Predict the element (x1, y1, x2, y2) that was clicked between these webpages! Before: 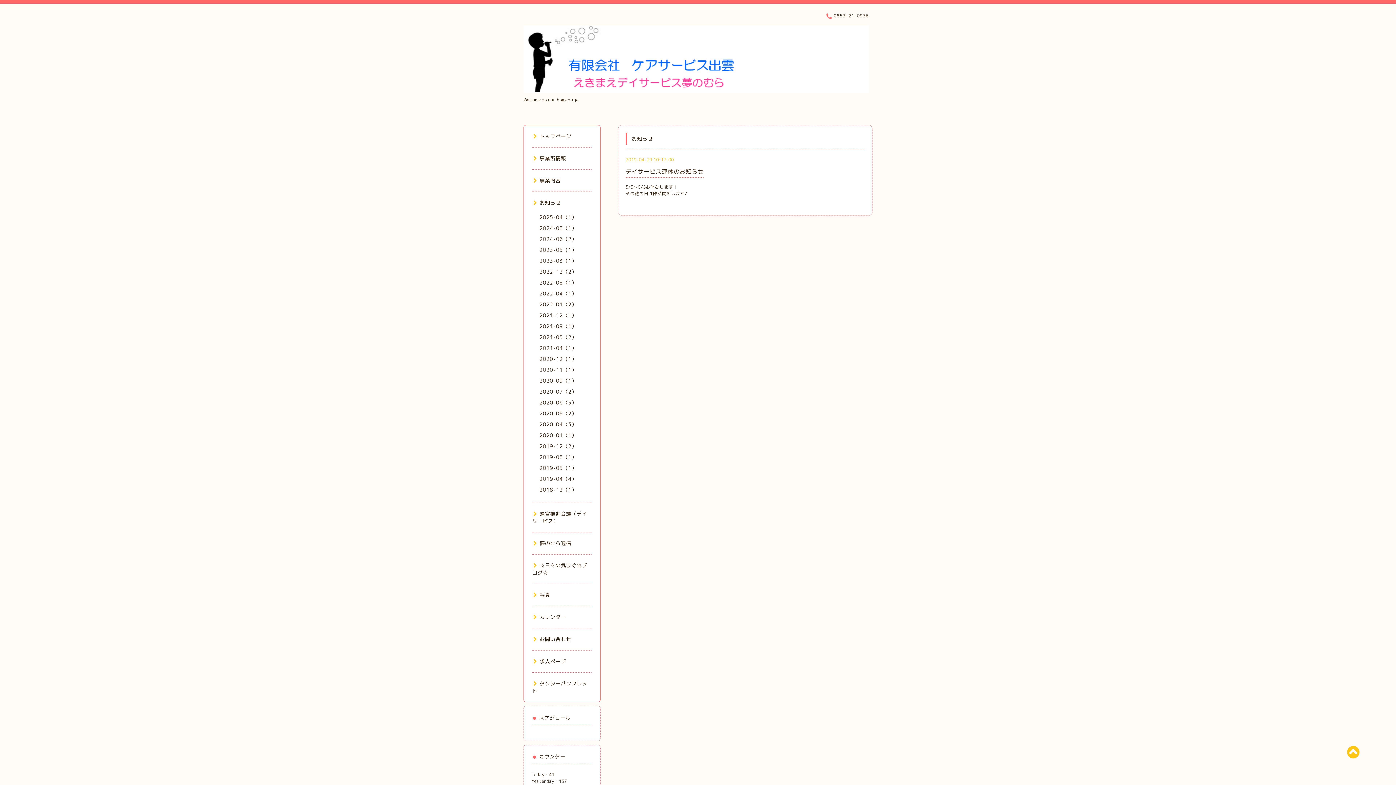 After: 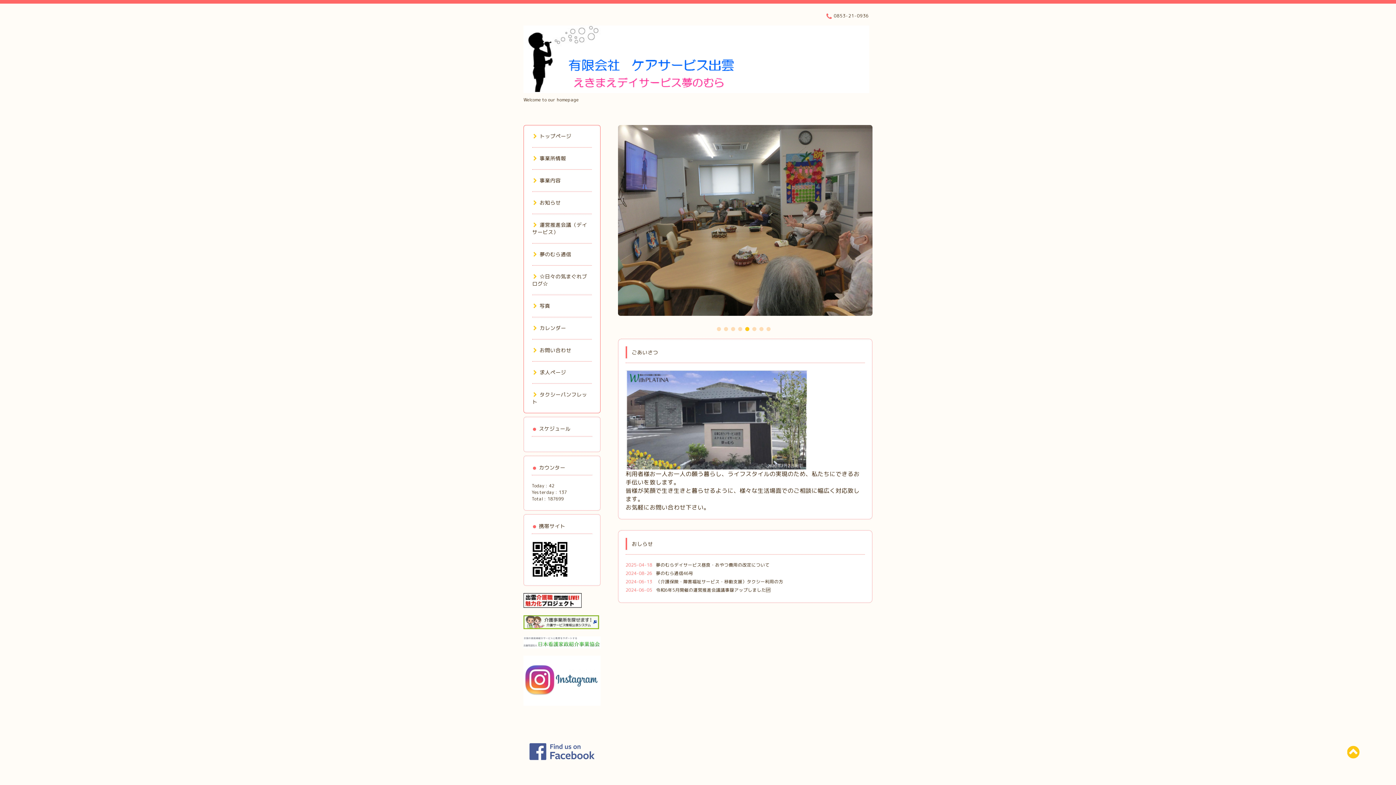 Action: label: トップページ bbox: (532, 132, 571, 139)